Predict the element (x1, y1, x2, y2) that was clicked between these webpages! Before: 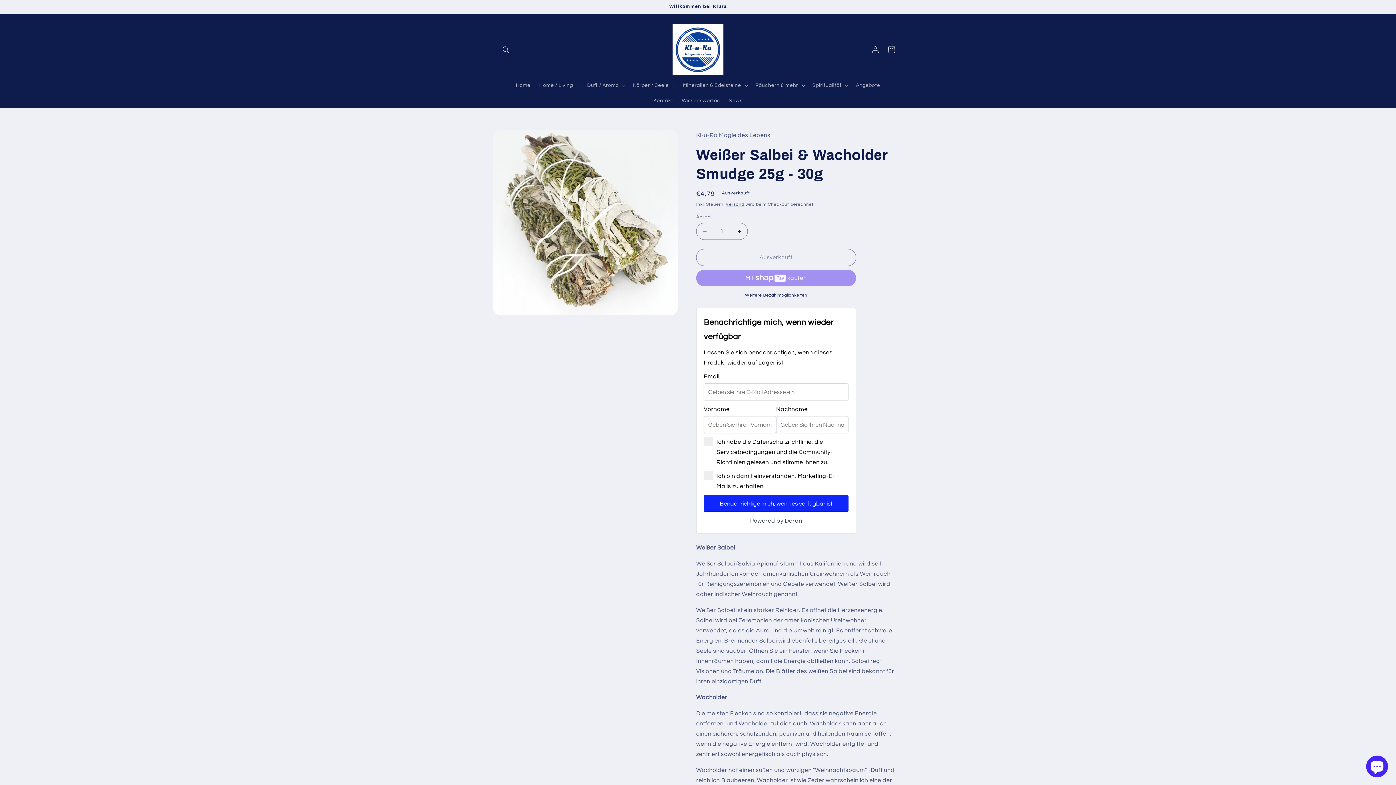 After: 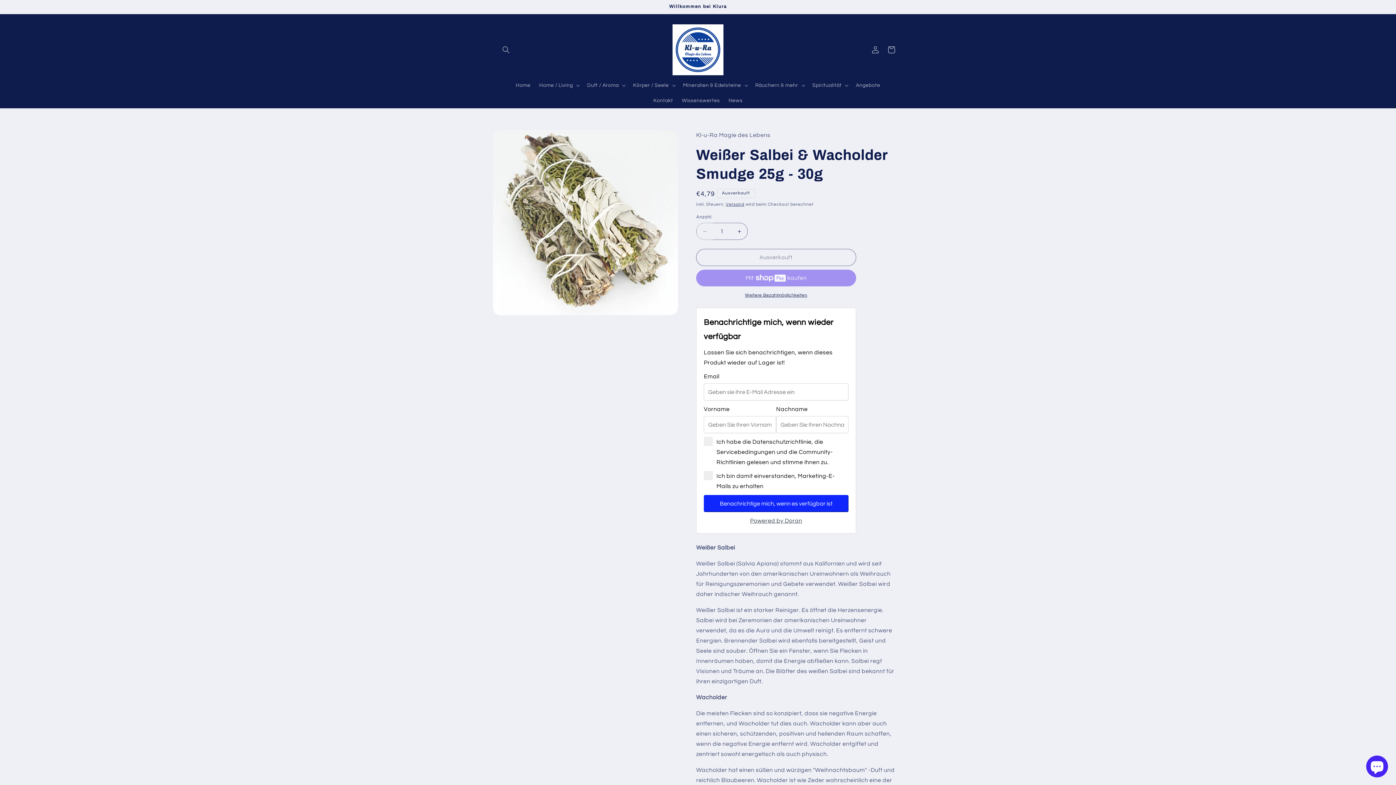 Action: label: Verringere die Menge für Weißer Salbei &amp; Wacholder Smudge 25g - 30g bbox: (696, 222, 713, 240)